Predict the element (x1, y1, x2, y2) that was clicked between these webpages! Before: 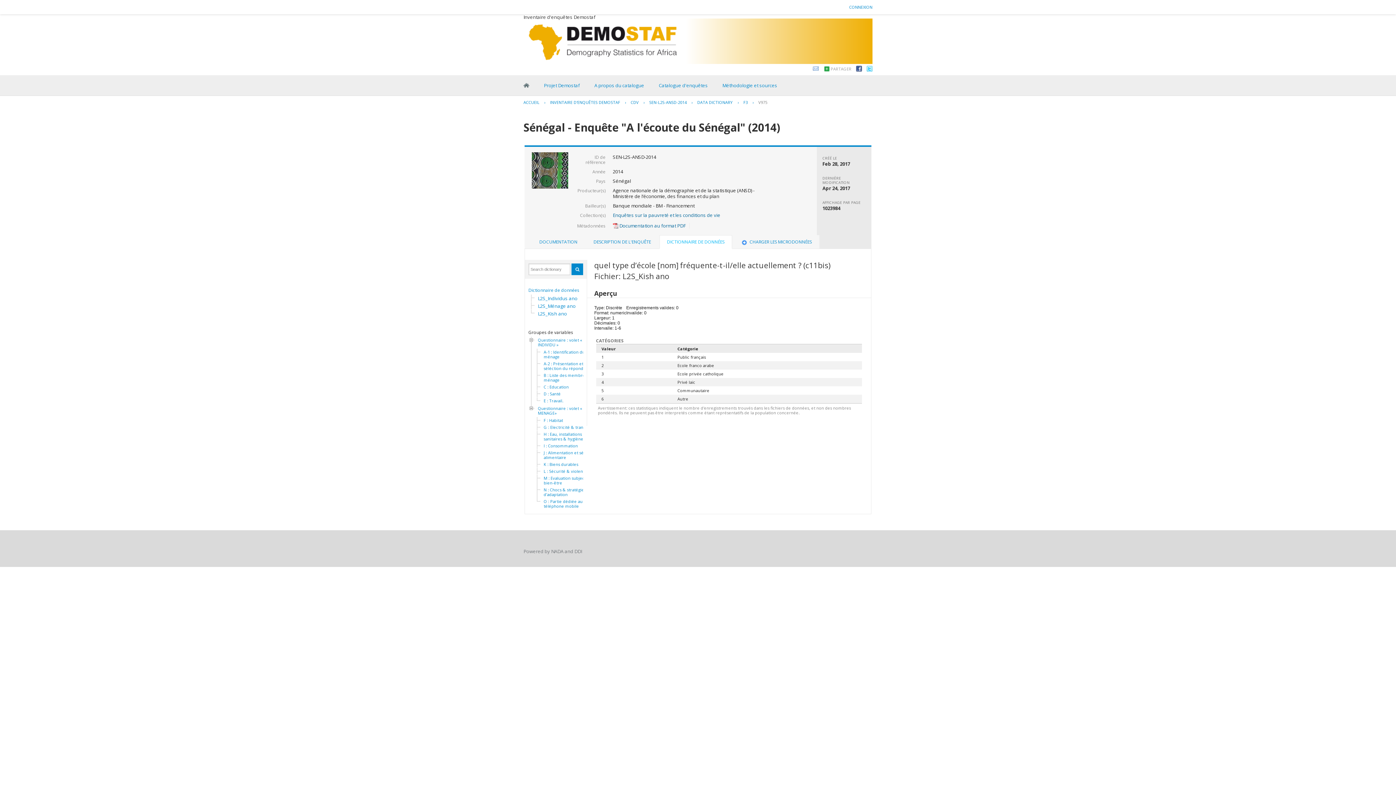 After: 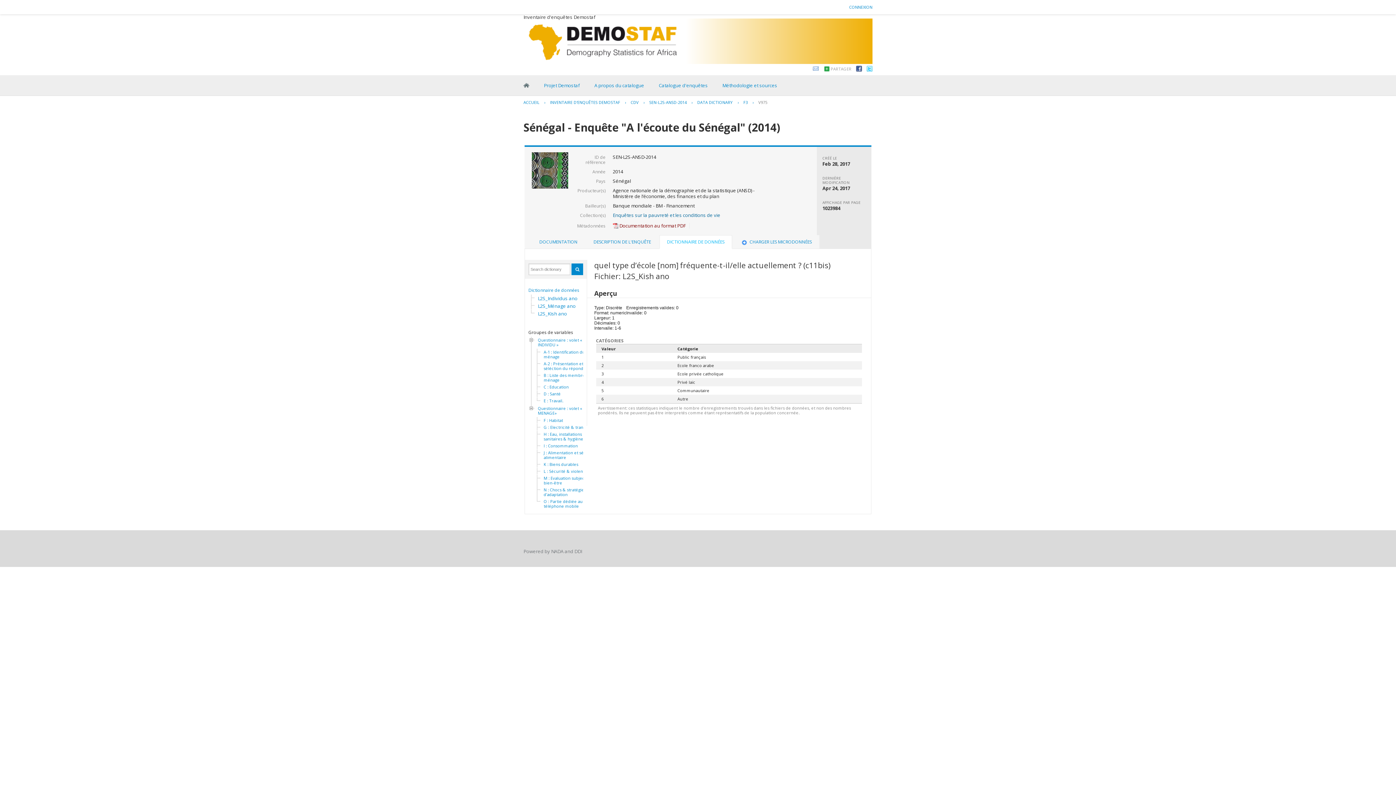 Action: label:  Documentation au format PDF bbox: (612, 222, 685, 228)